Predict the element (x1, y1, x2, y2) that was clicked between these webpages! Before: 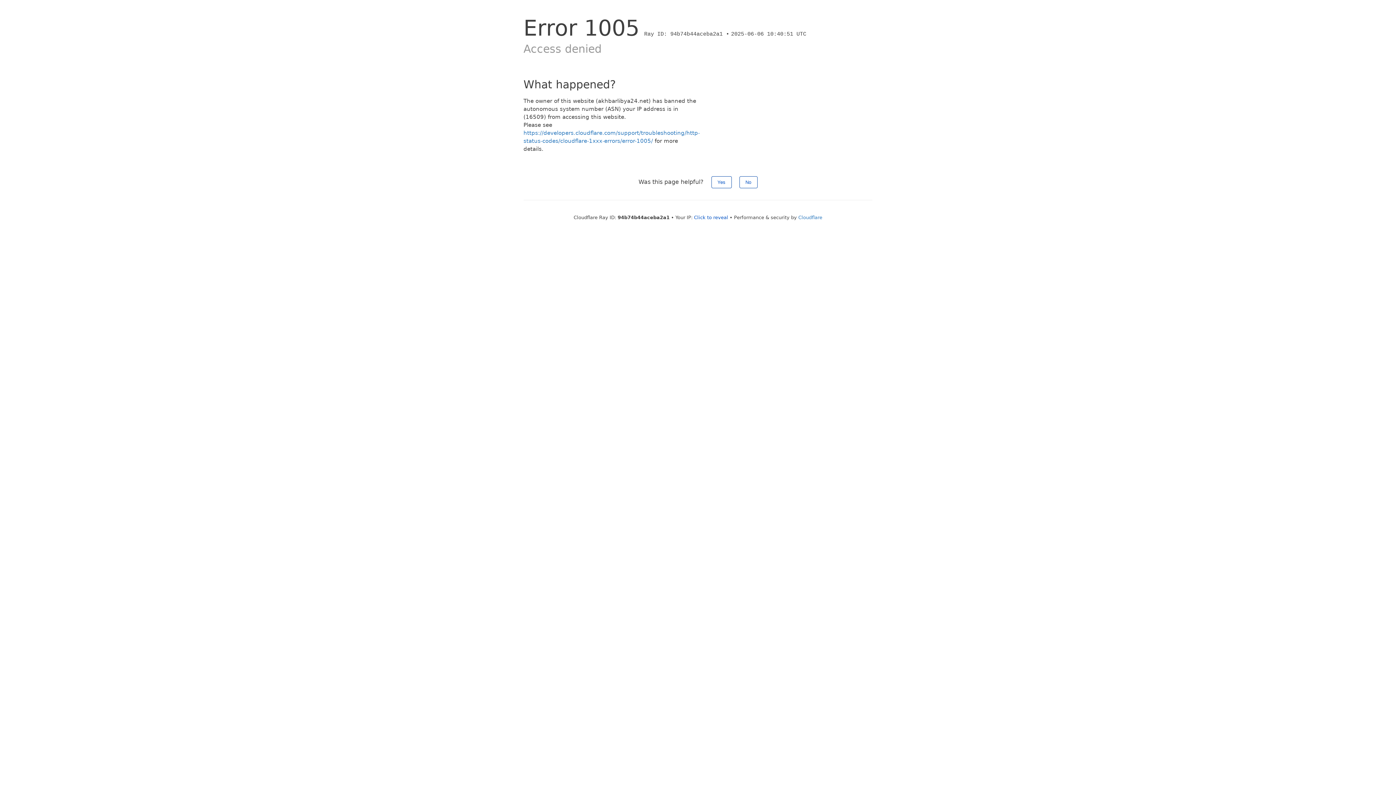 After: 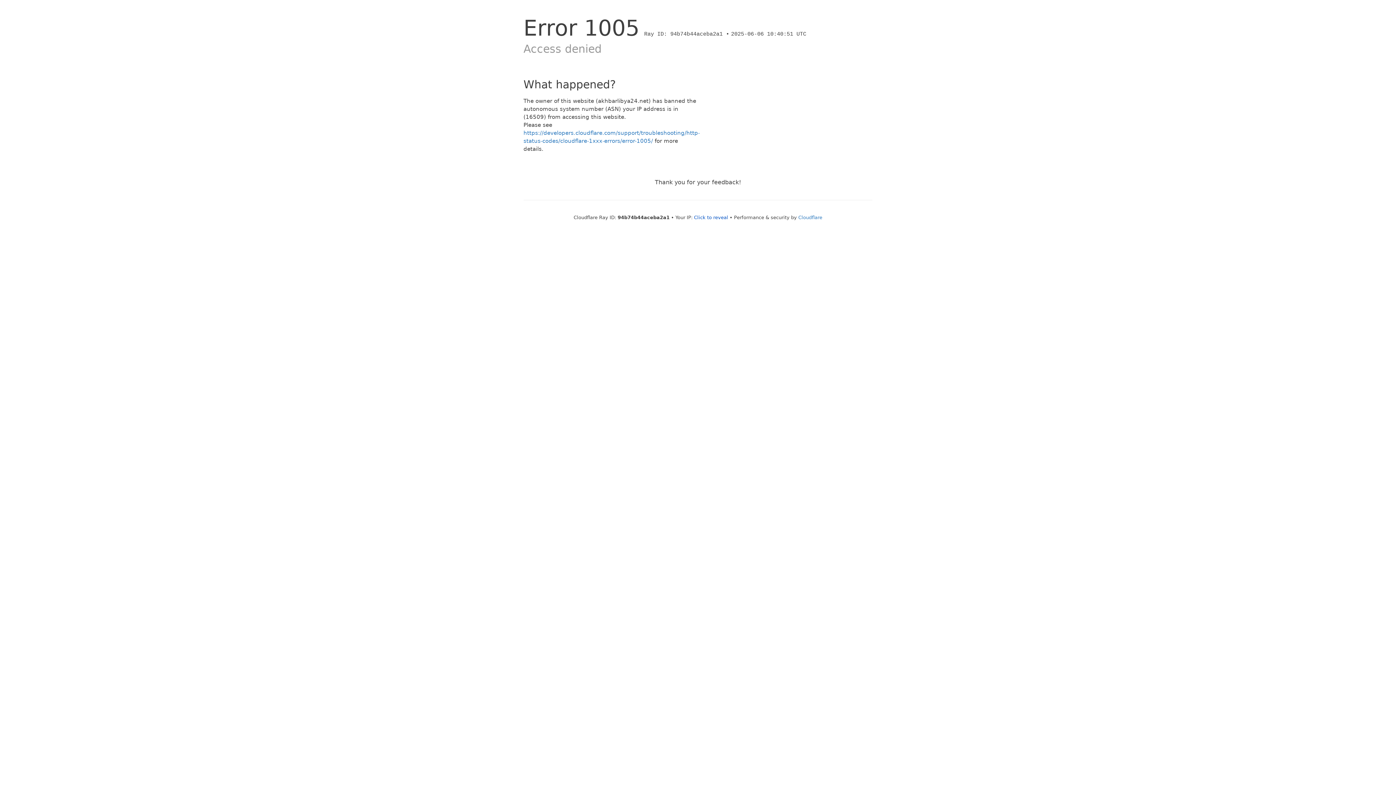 Action: label: No bbox: (739, 176, 757, 188)